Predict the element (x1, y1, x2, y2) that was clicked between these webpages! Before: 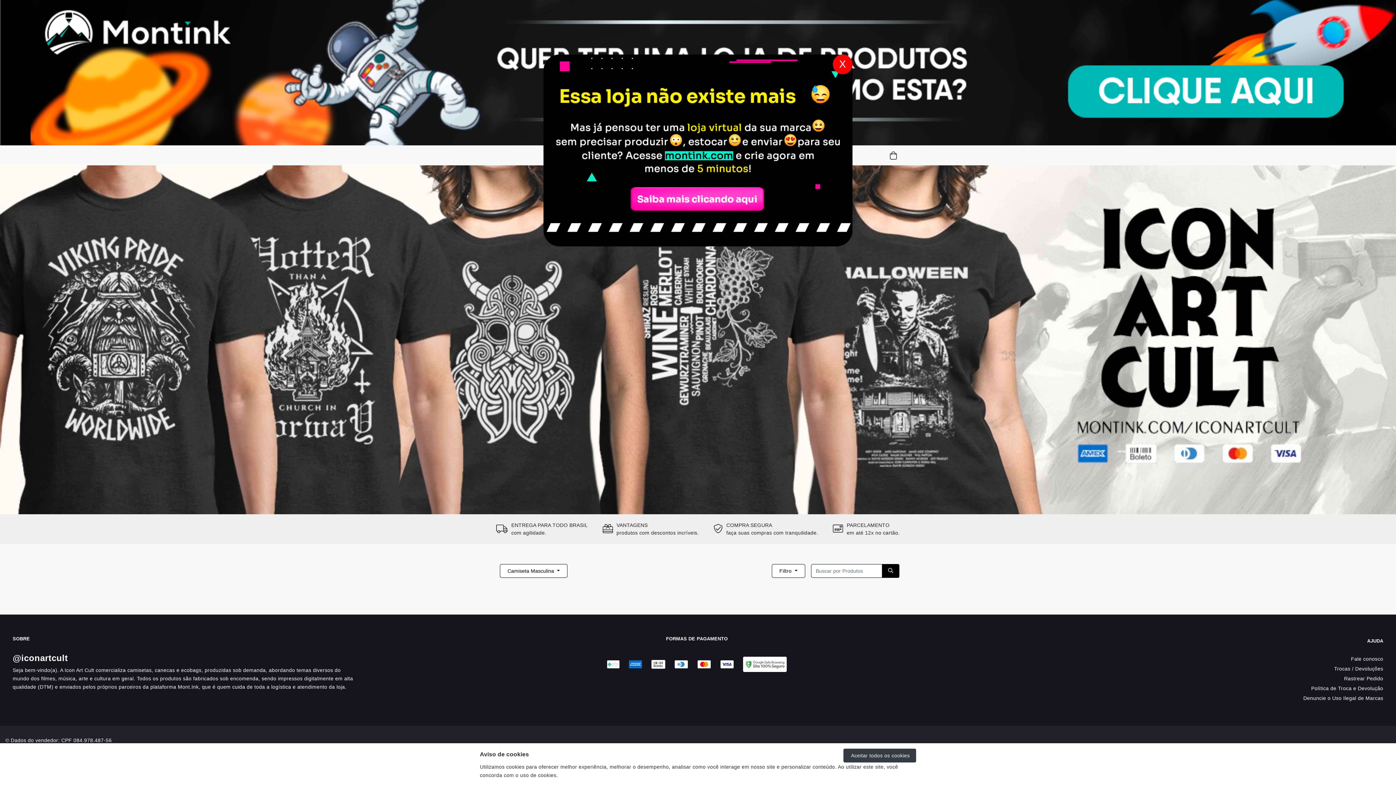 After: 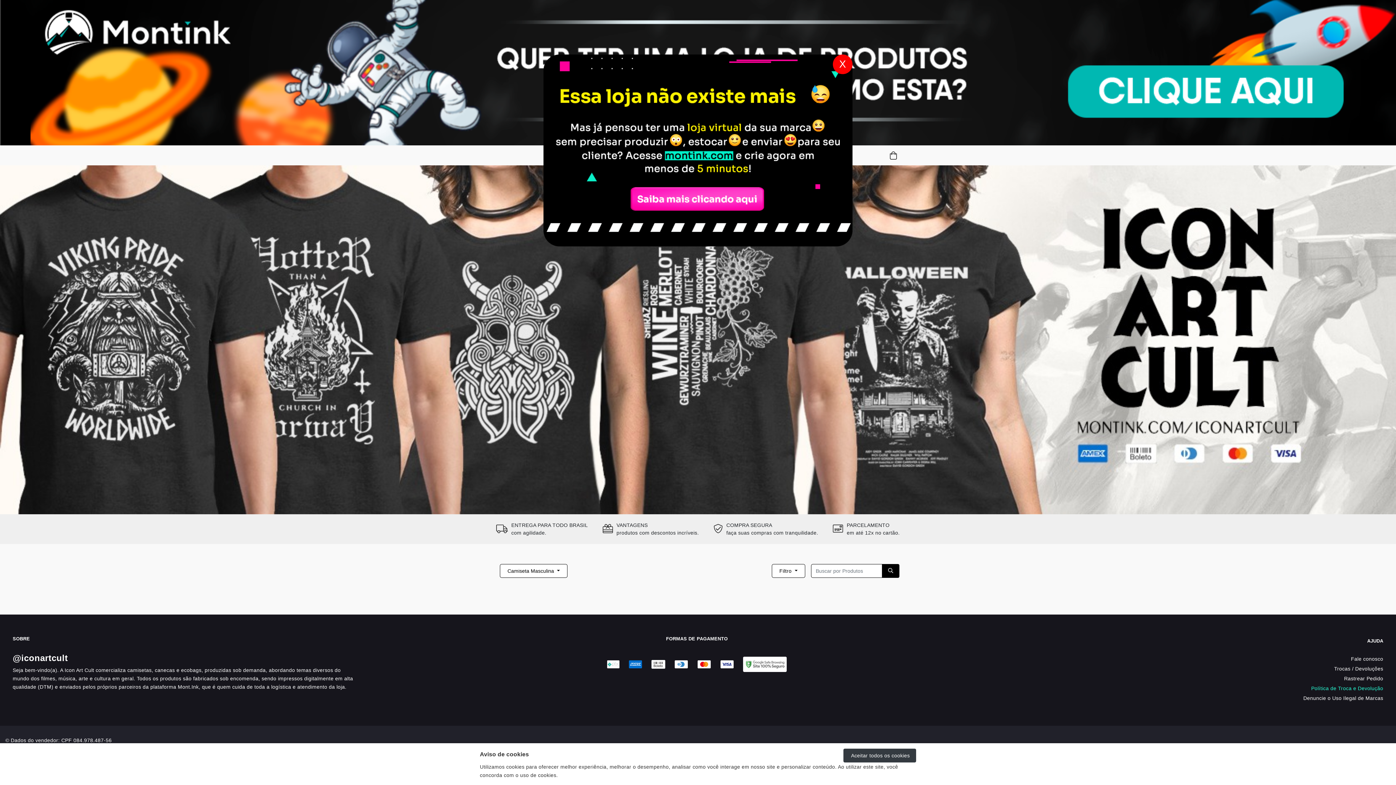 Action: bbox: (1311, 685, 1383, 691) label: Política de Troca e Devolução